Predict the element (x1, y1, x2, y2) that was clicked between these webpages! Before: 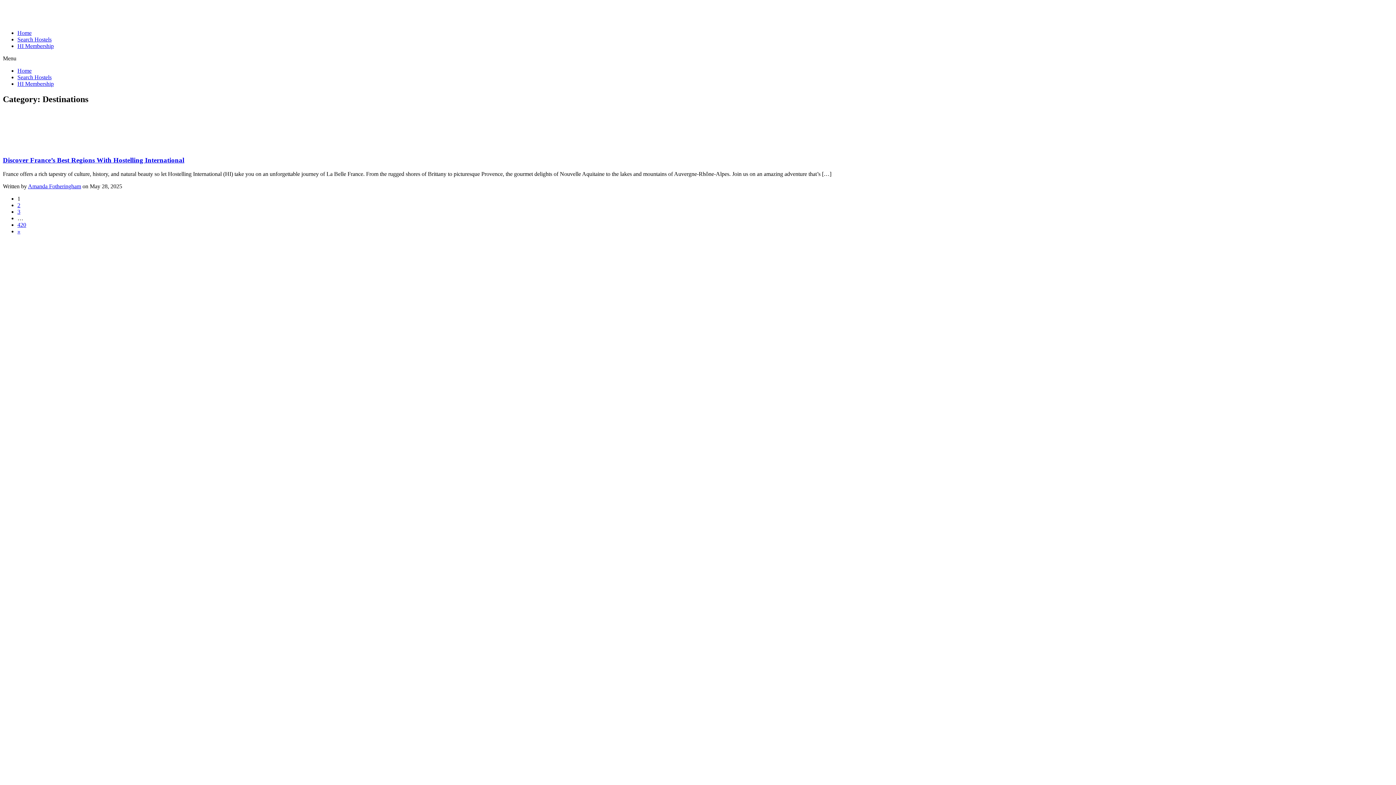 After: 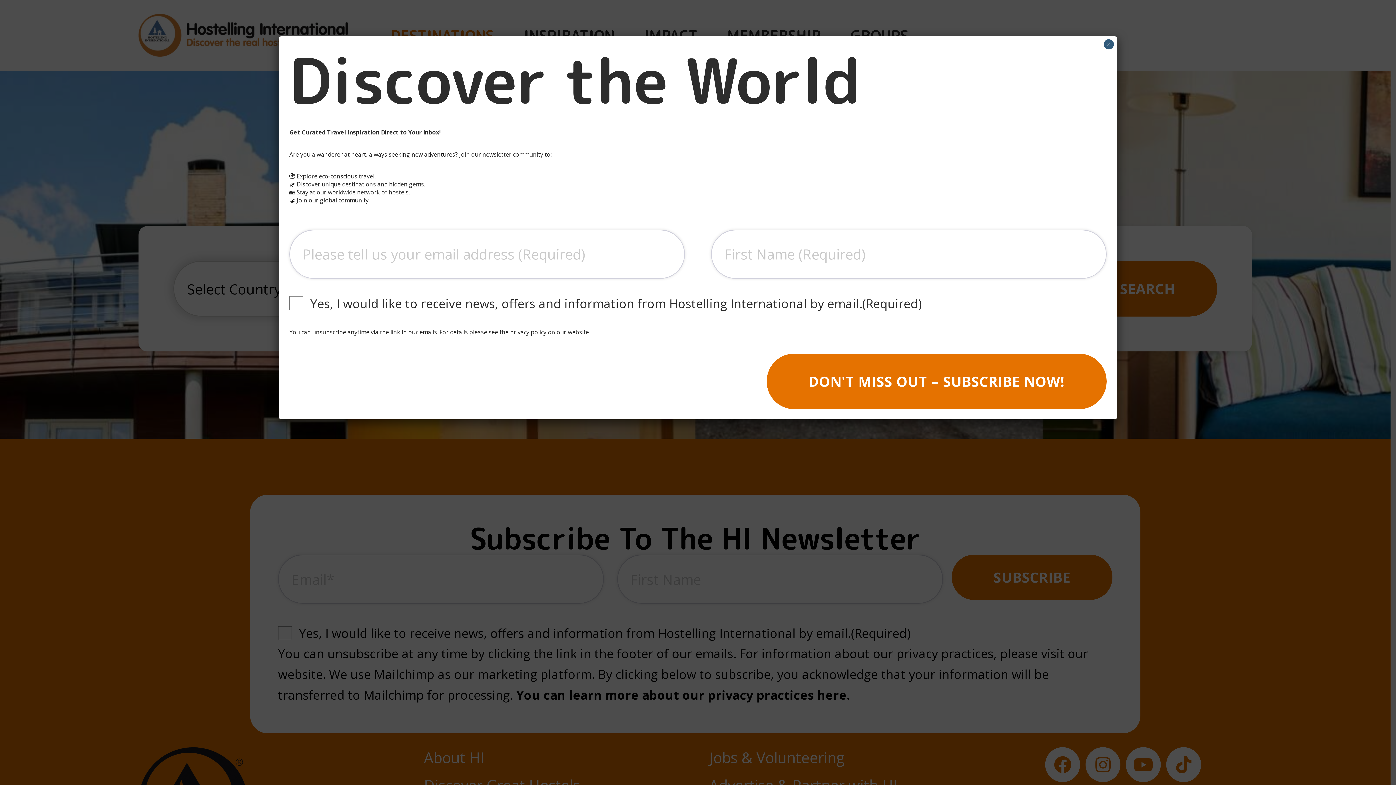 Action: label: Search Hostels bbox: (17, 36, 51, 42)